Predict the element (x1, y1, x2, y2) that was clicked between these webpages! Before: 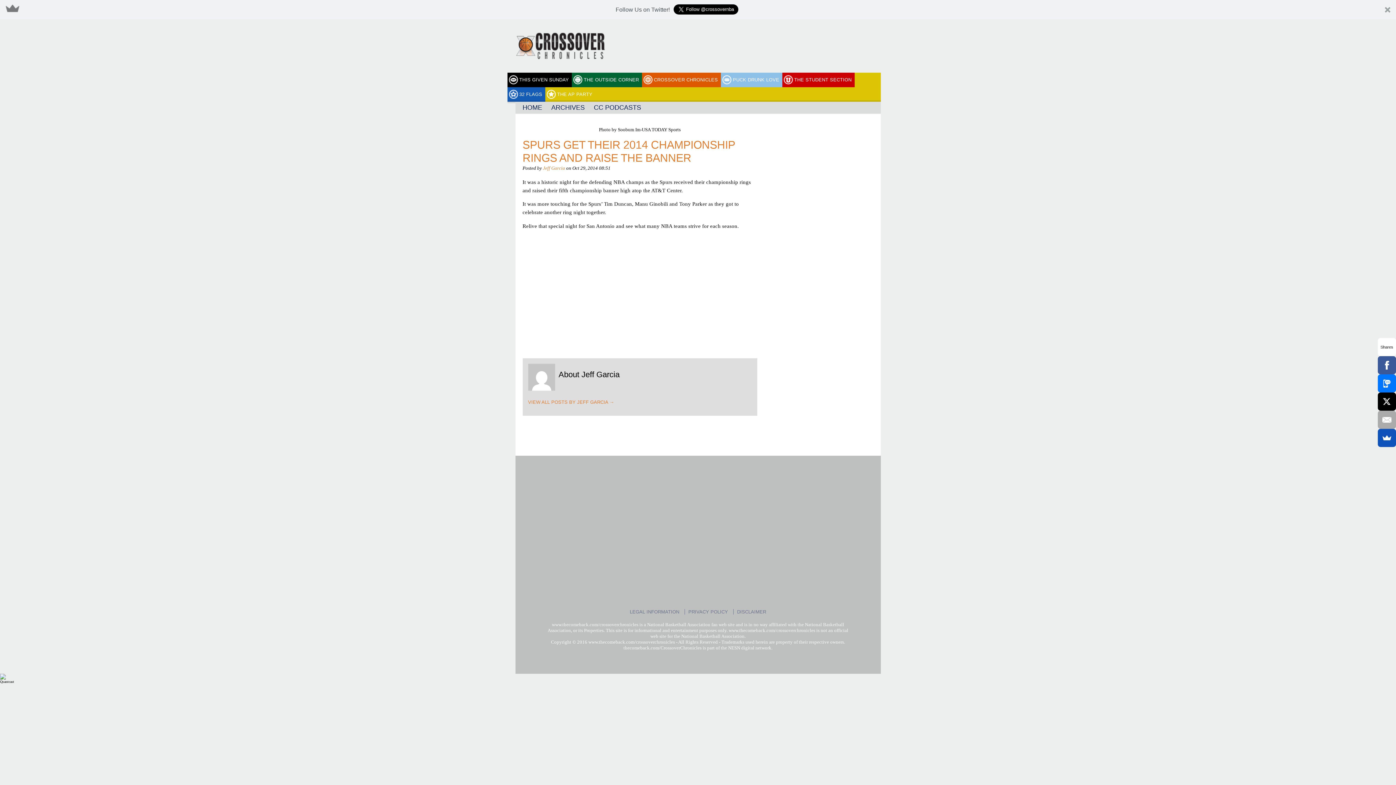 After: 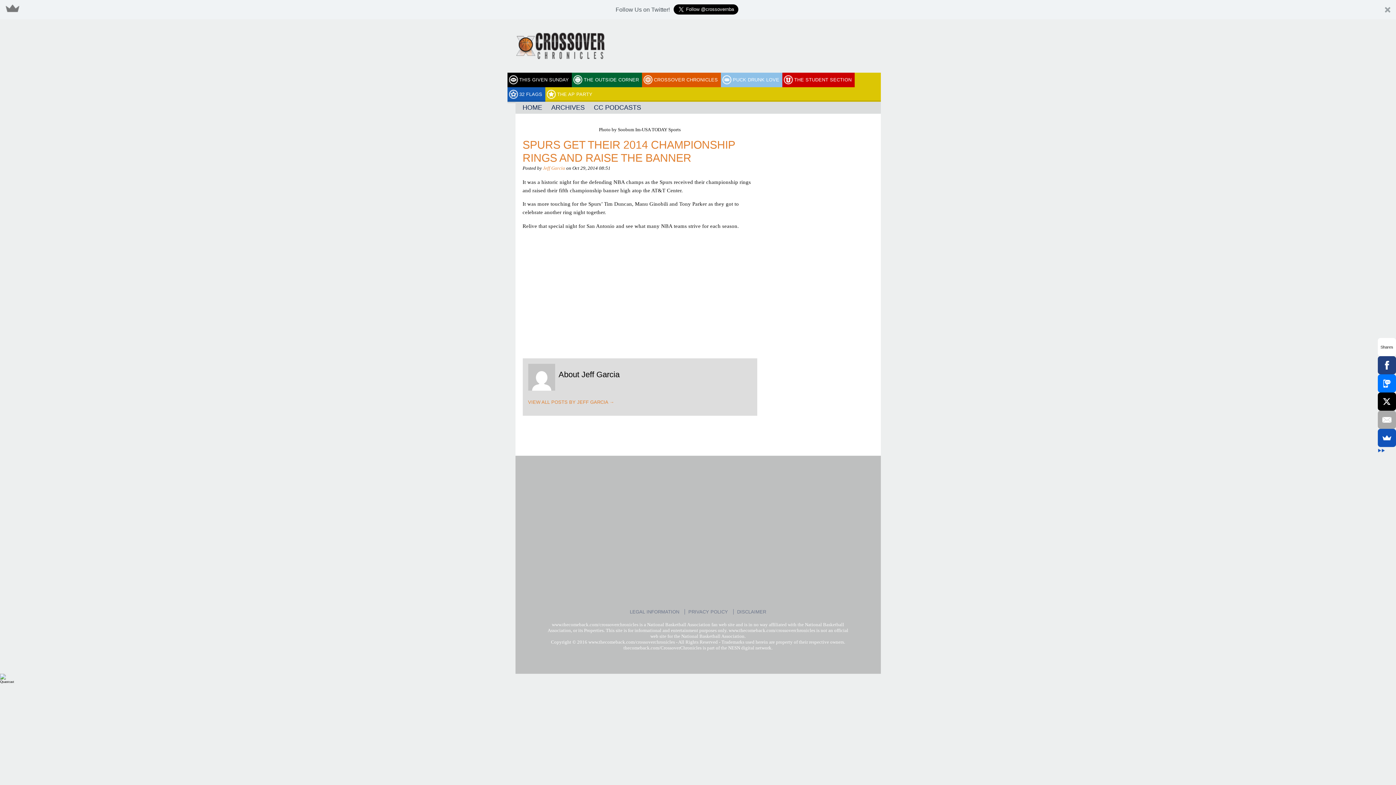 Action: bbox: (1378, 356, 1396, 374)